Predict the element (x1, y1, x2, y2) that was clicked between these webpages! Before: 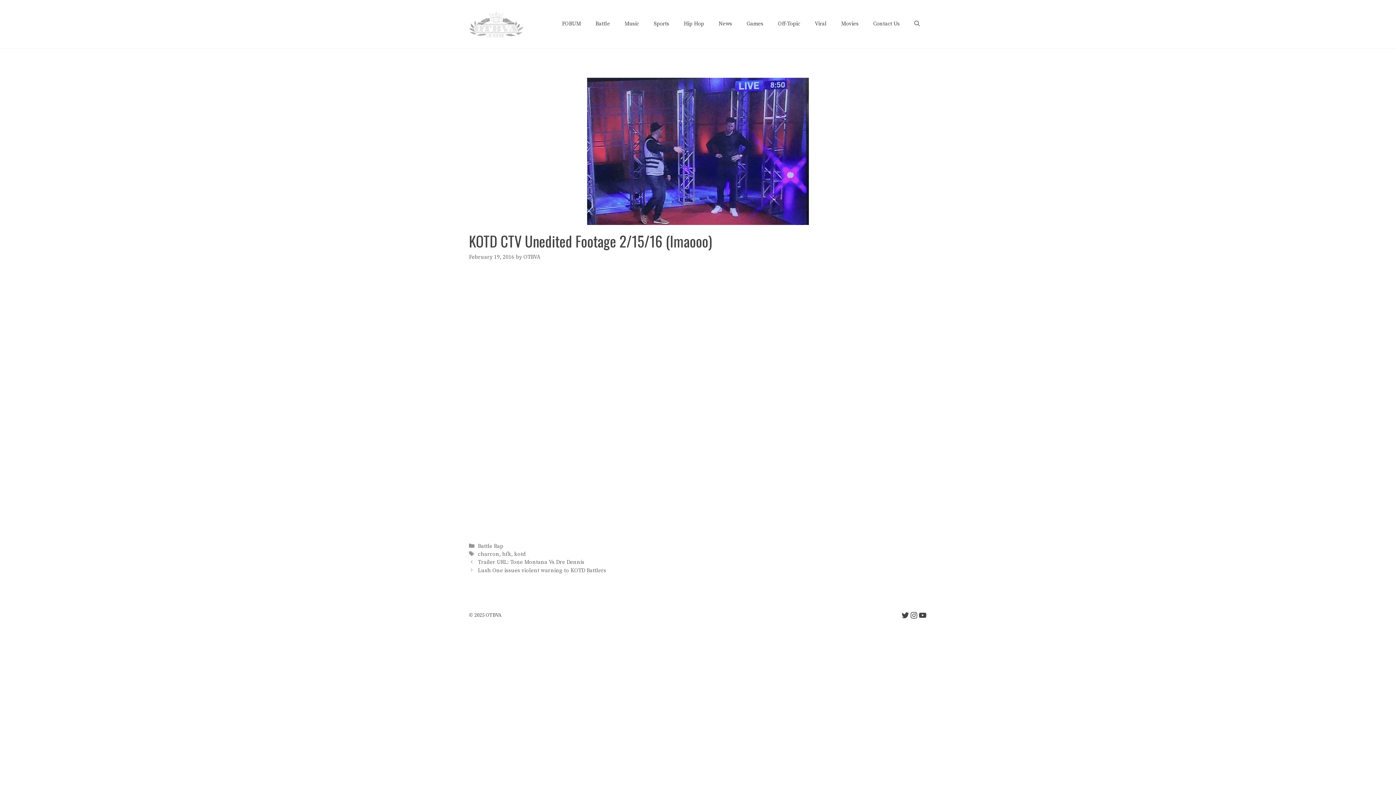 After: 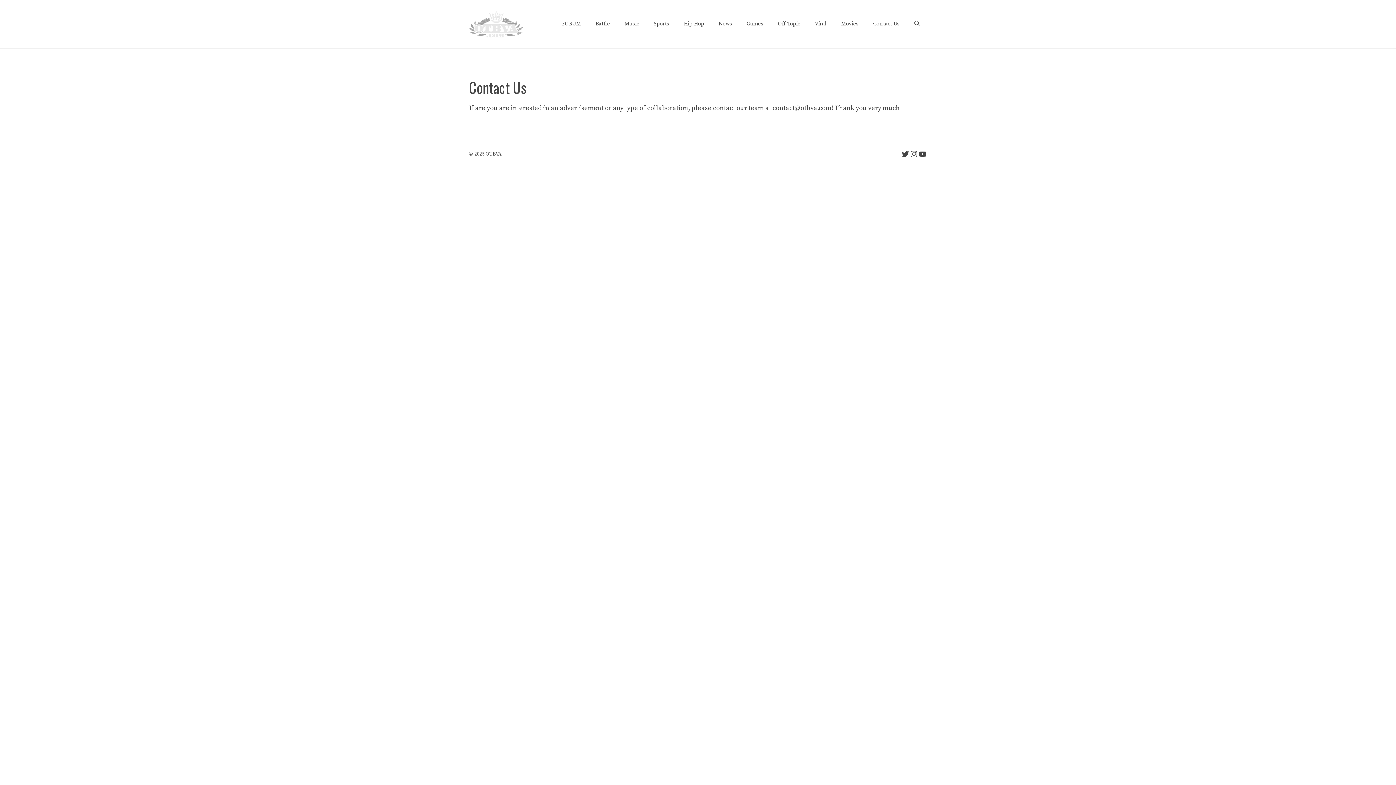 Action: label: Contact Us bbox: (866, 18, 907, 29)